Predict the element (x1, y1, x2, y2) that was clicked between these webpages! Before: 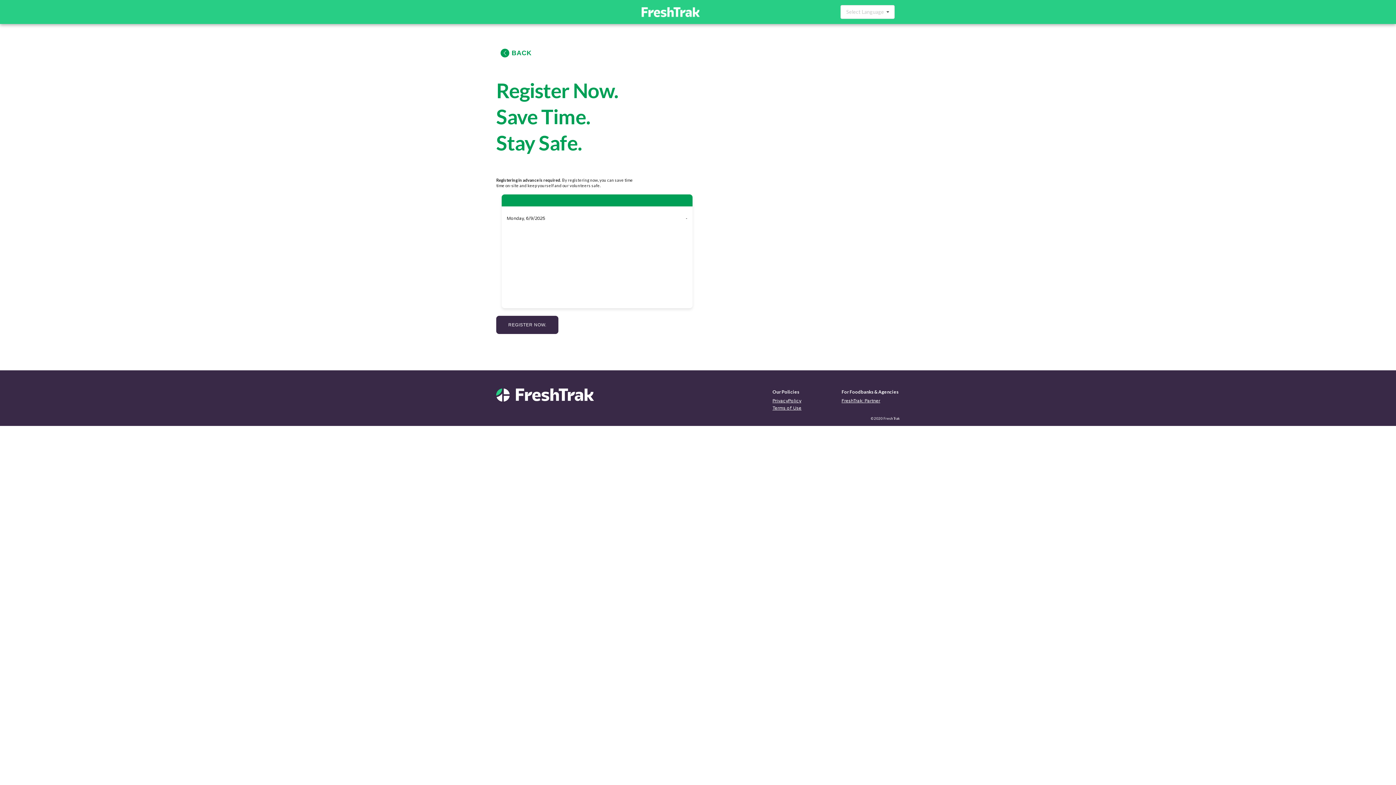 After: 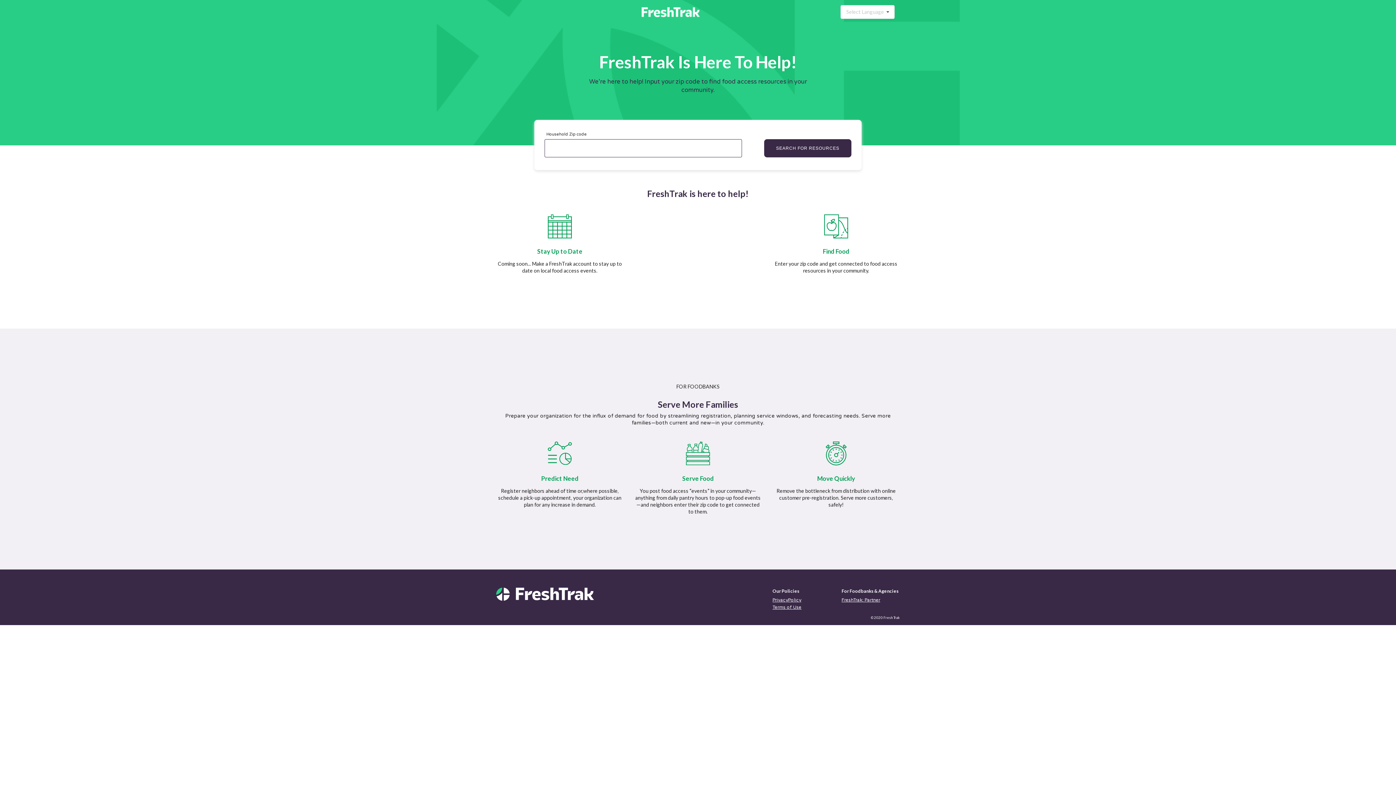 Action: bbox: (641, 7, 700, 15)